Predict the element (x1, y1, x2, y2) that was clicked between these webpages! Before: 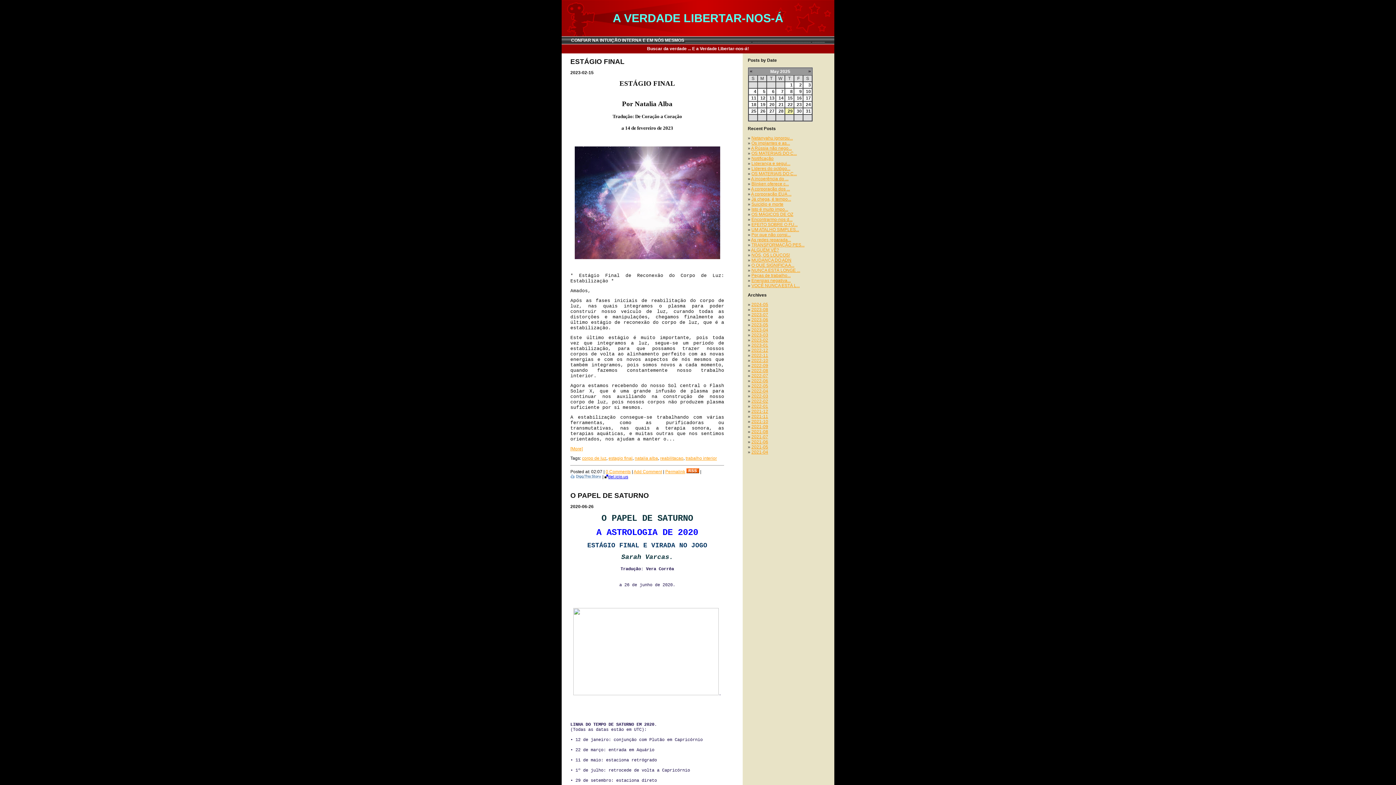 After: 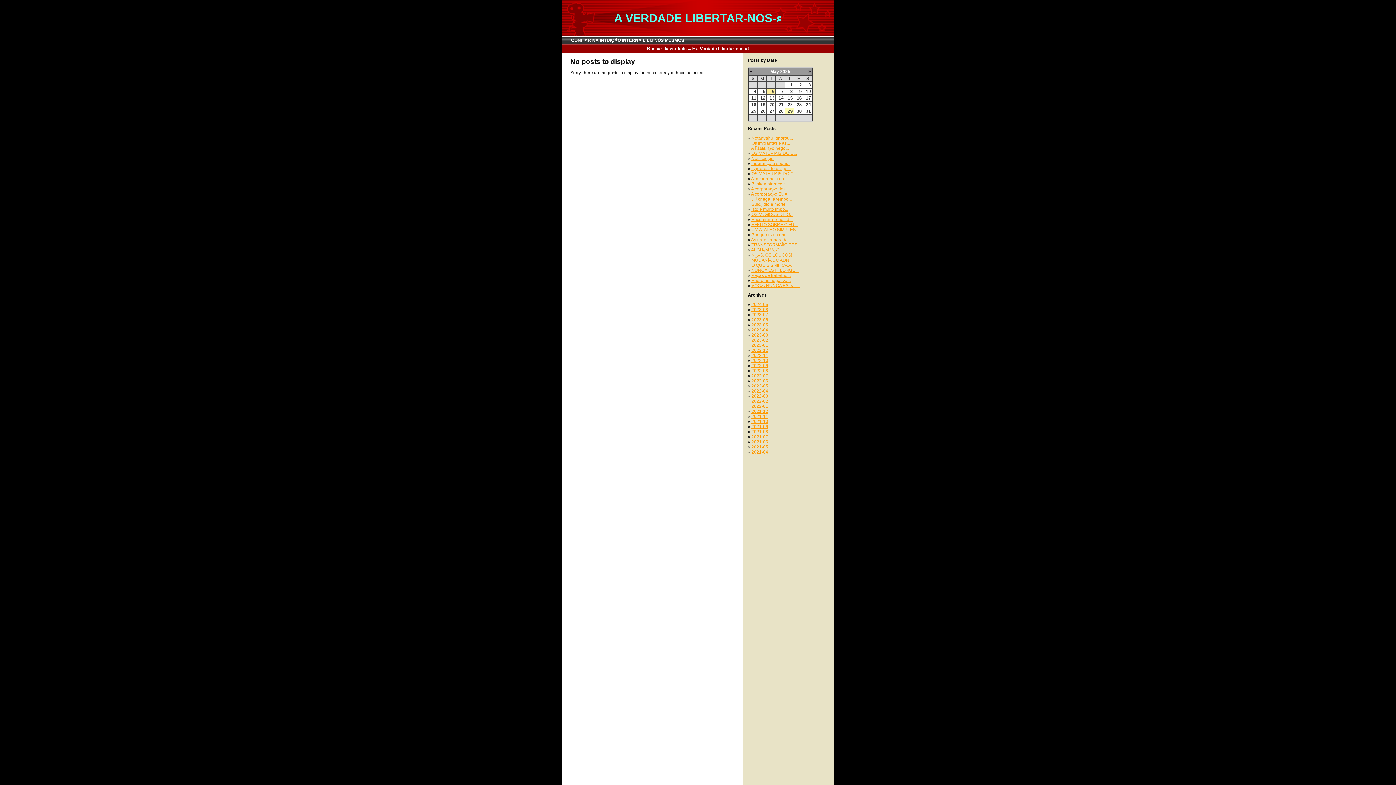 Action: bbox: (772, 89, 774, 94) label: 6